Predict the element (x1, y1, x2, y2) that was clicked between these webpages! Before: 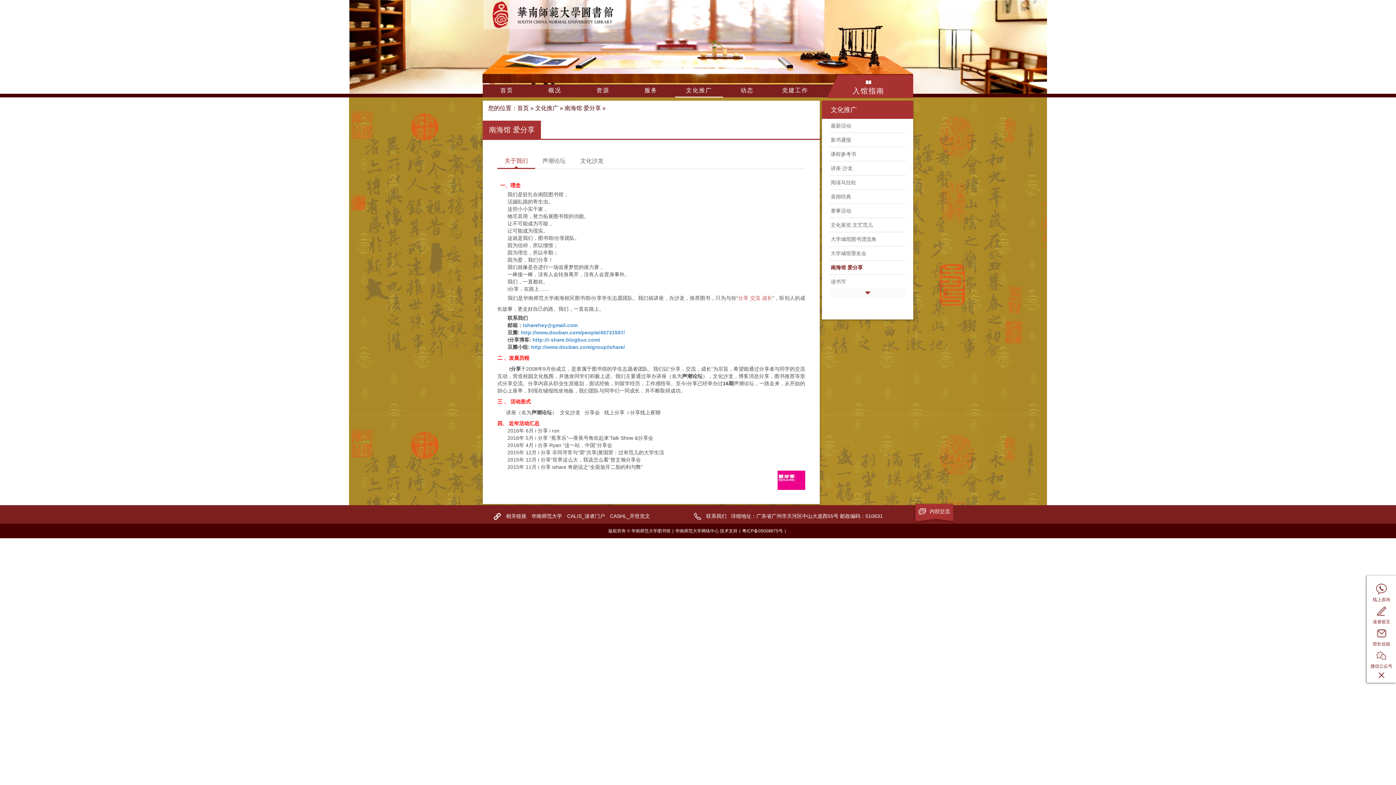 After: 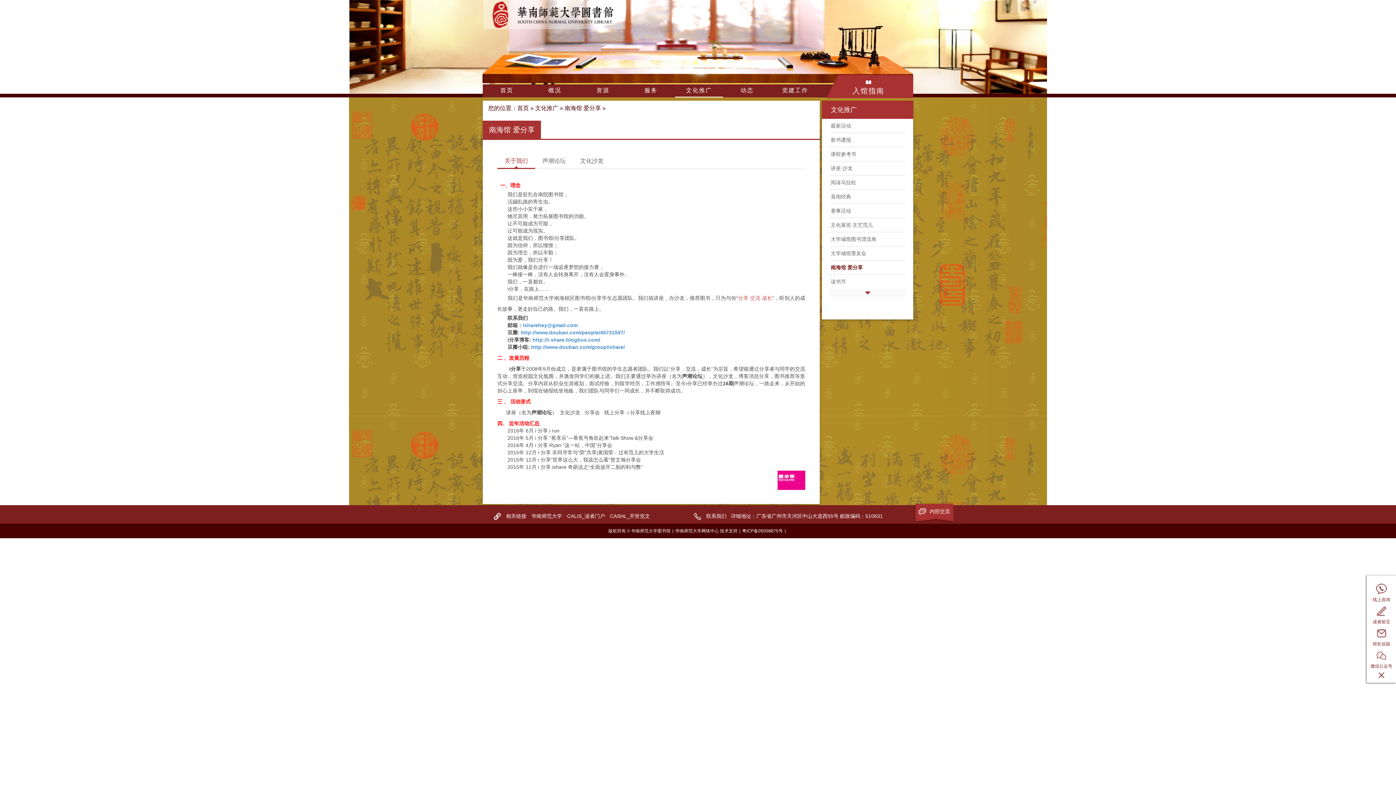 Action: bbox: (830, 260, 904, 274) label: 南海馆 爱分享